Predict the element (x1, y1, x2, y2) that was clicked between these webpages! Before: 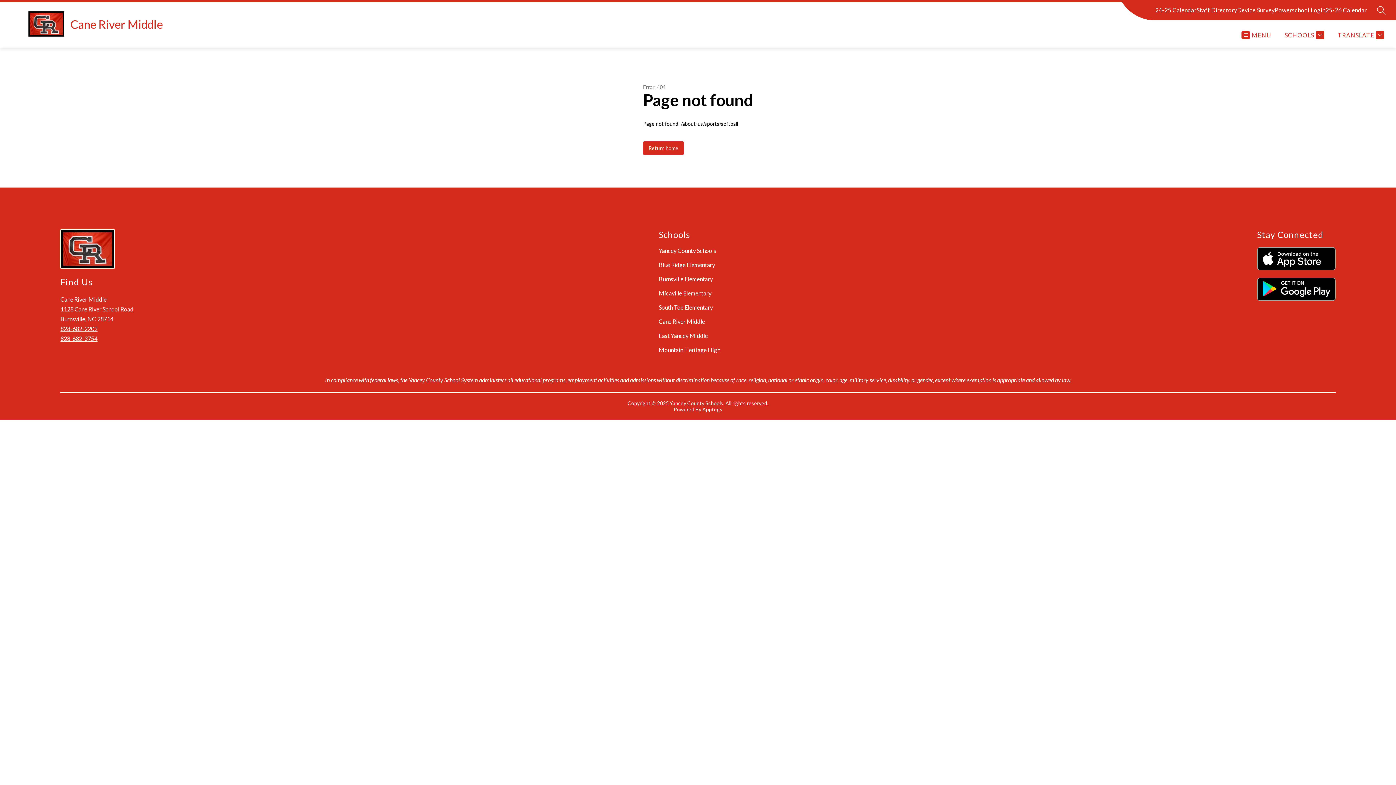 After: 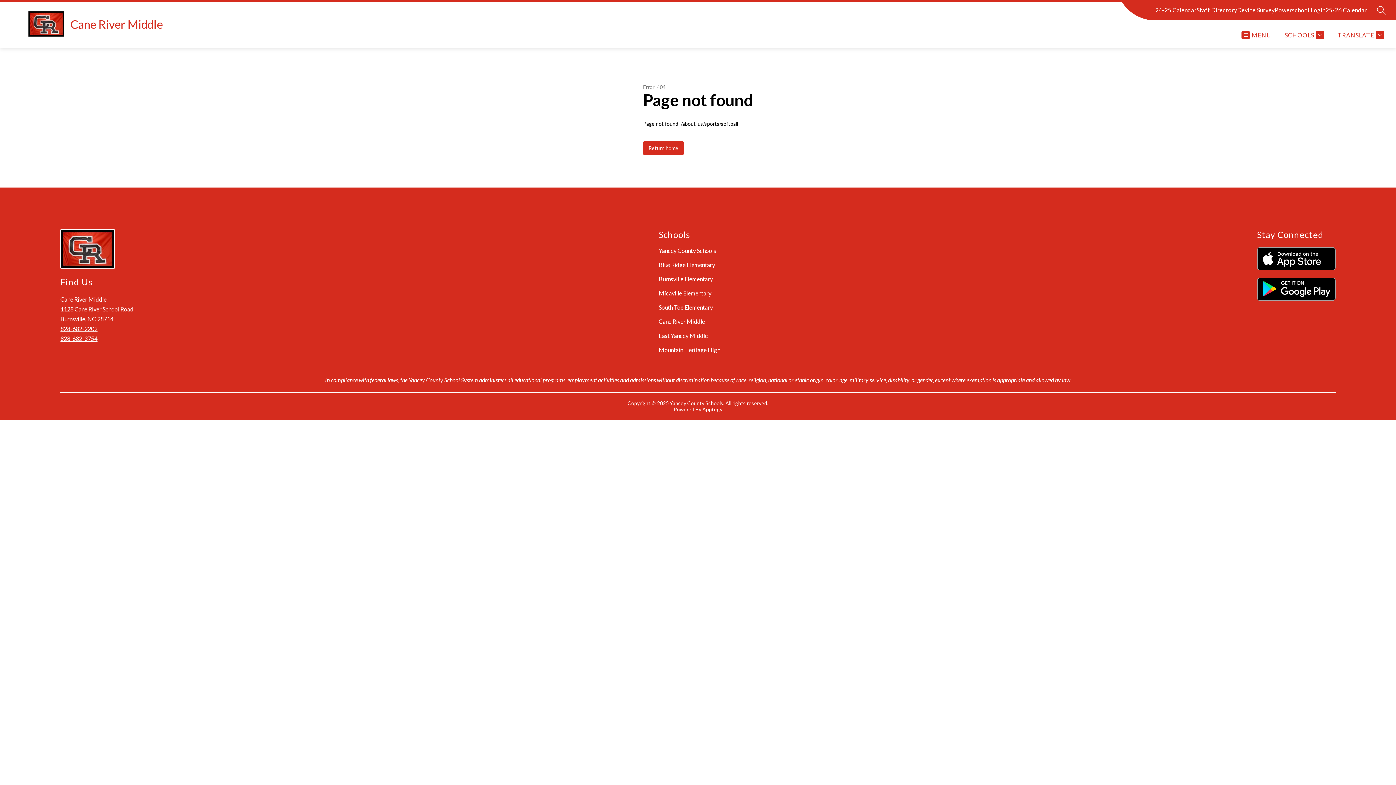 Action: bbox: (1257, 247, 1335, 270)